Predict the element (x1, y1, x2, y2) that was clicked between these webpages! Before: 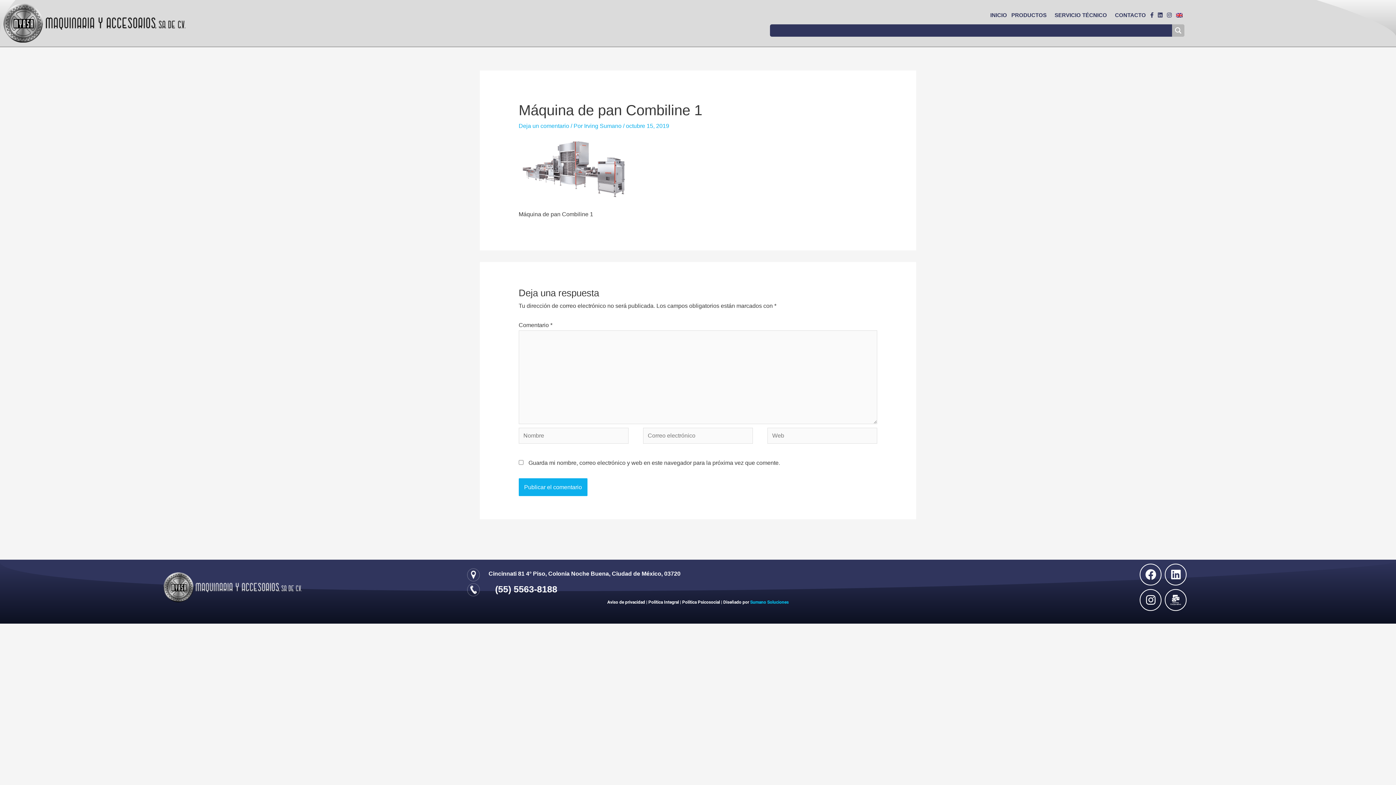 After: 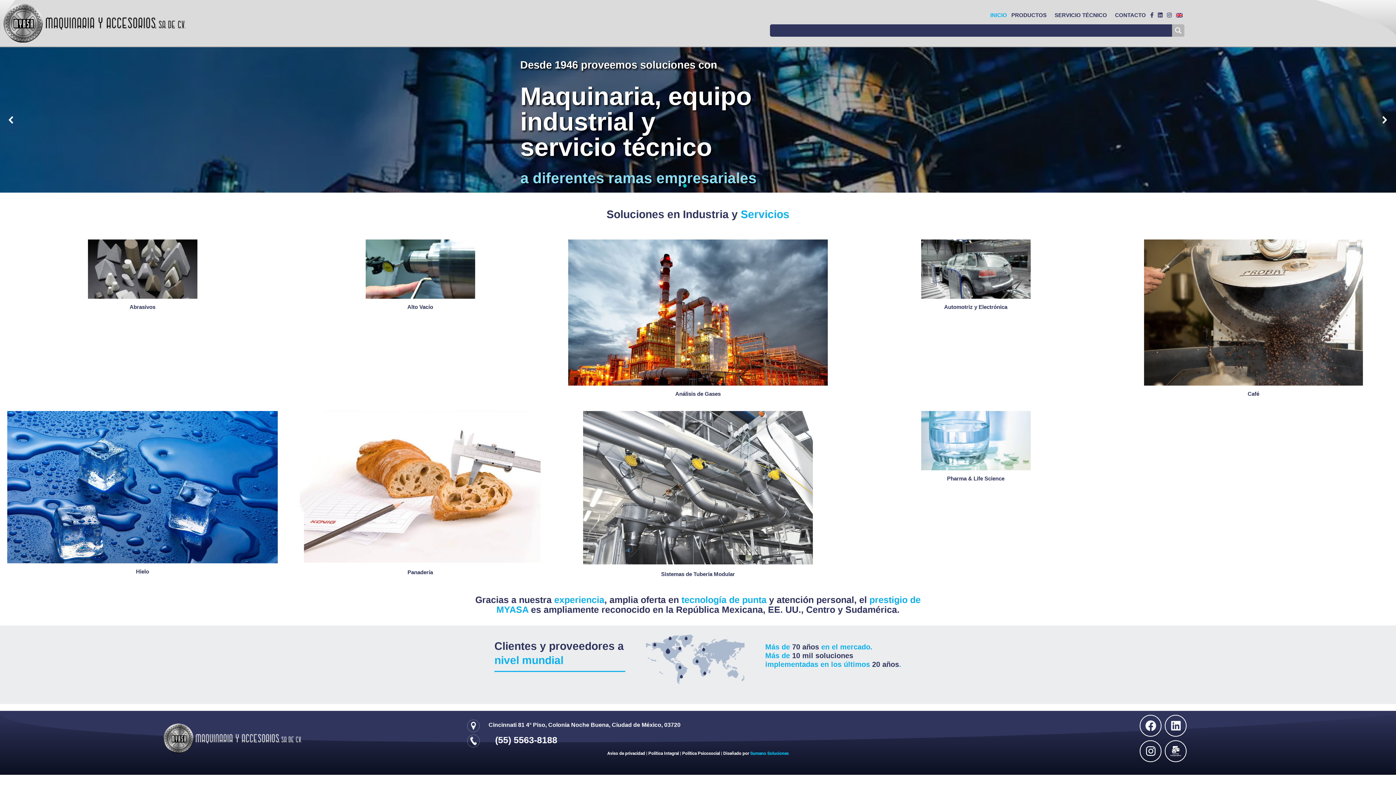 Action: label: INICIO bbox: (988, 9, 1009, 20)